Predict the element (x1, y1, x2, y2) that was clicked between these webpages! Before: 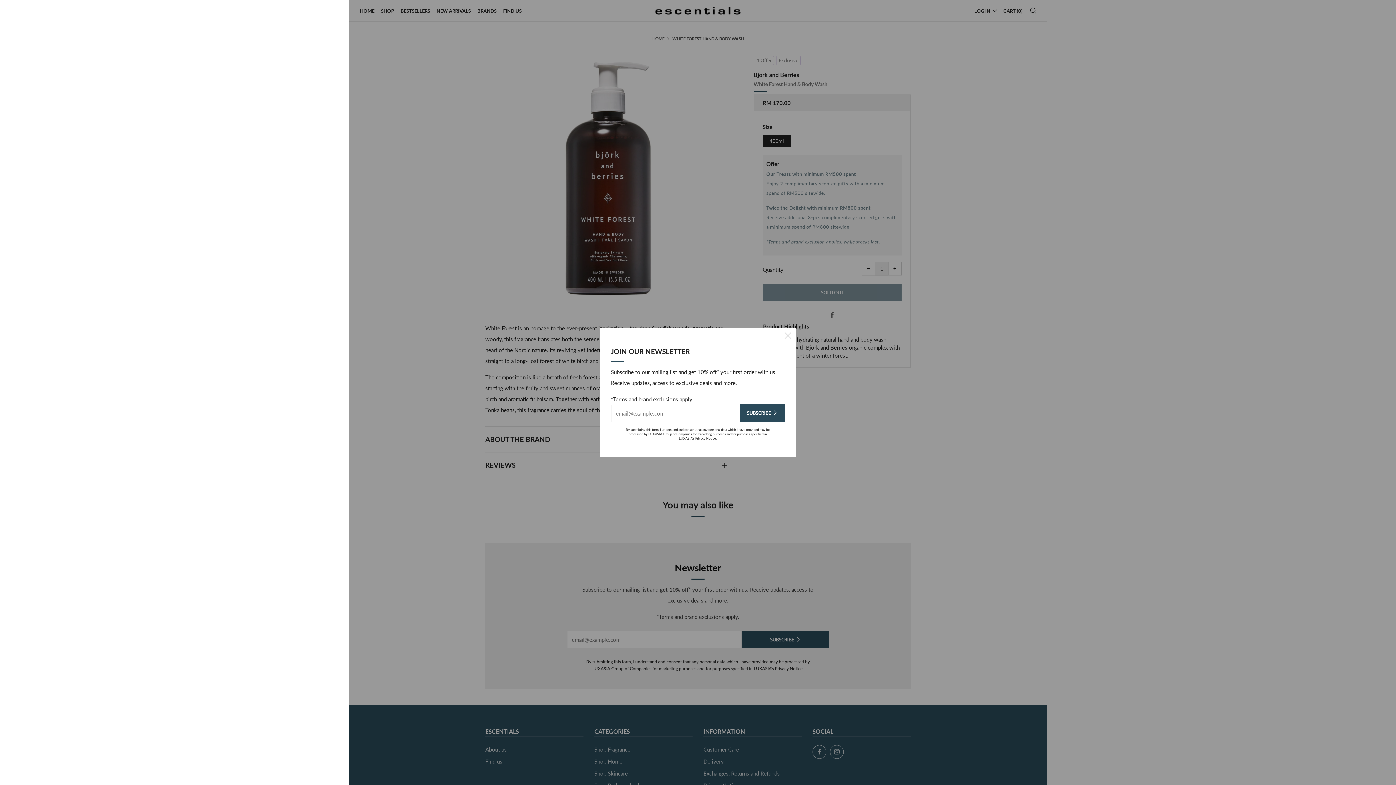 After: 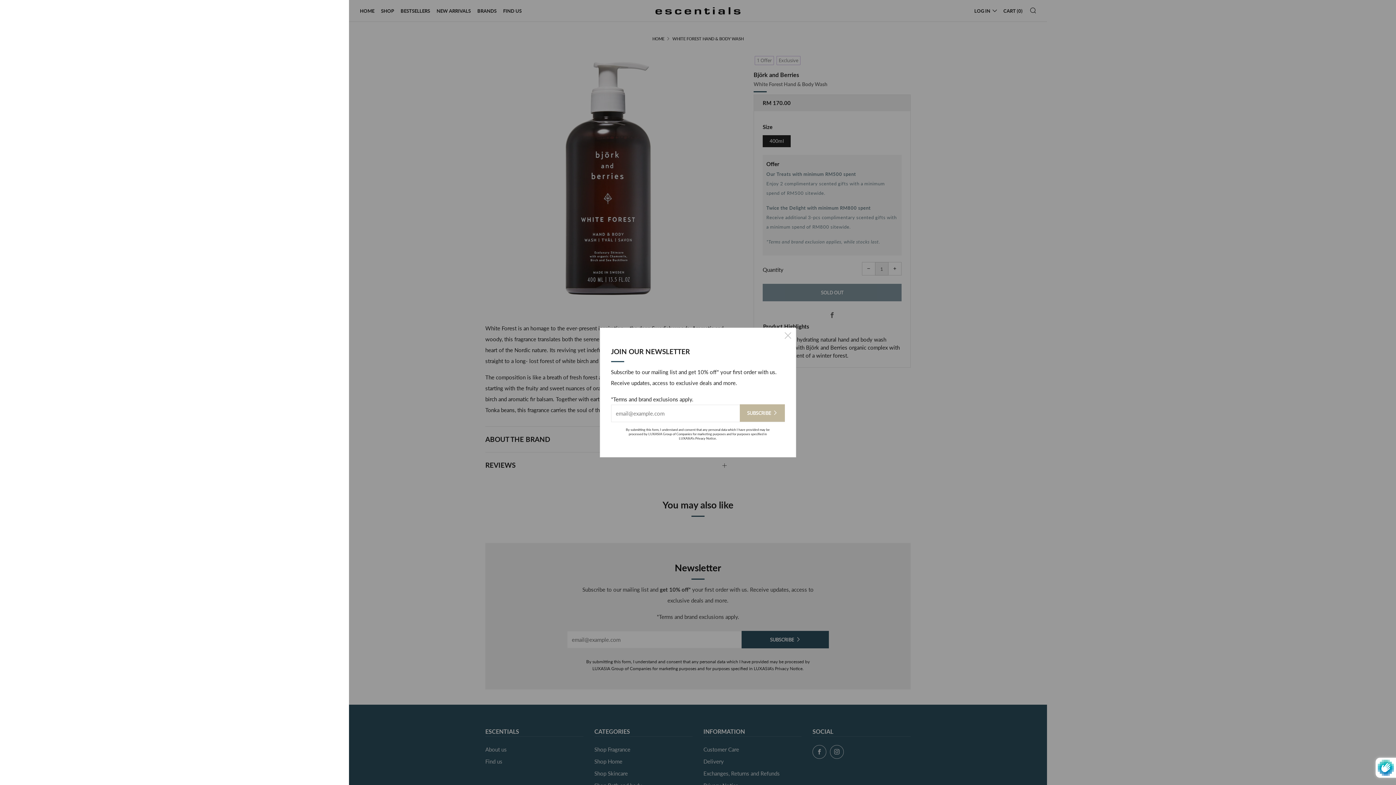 Action: label: SUBSCRIBE bbox: (740, 404, 785, 422)